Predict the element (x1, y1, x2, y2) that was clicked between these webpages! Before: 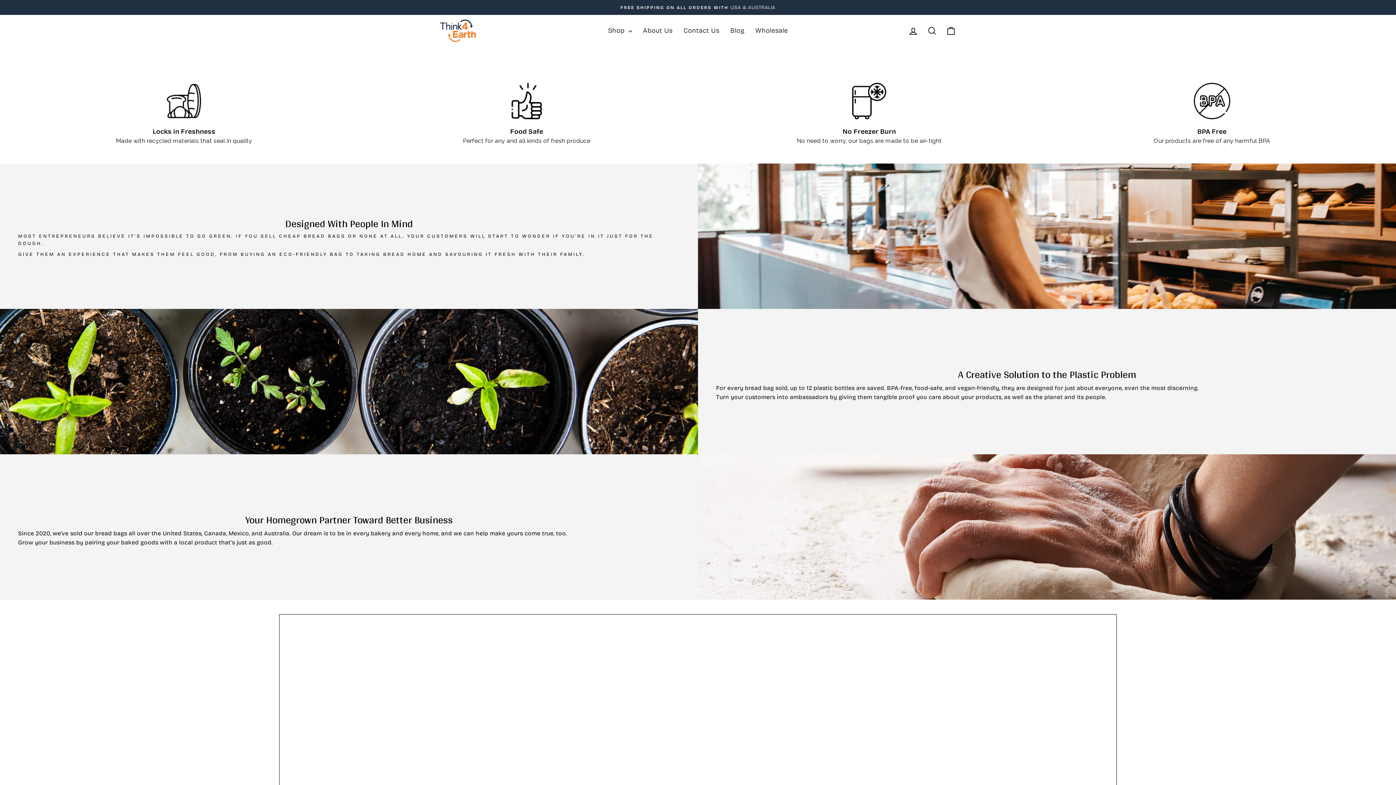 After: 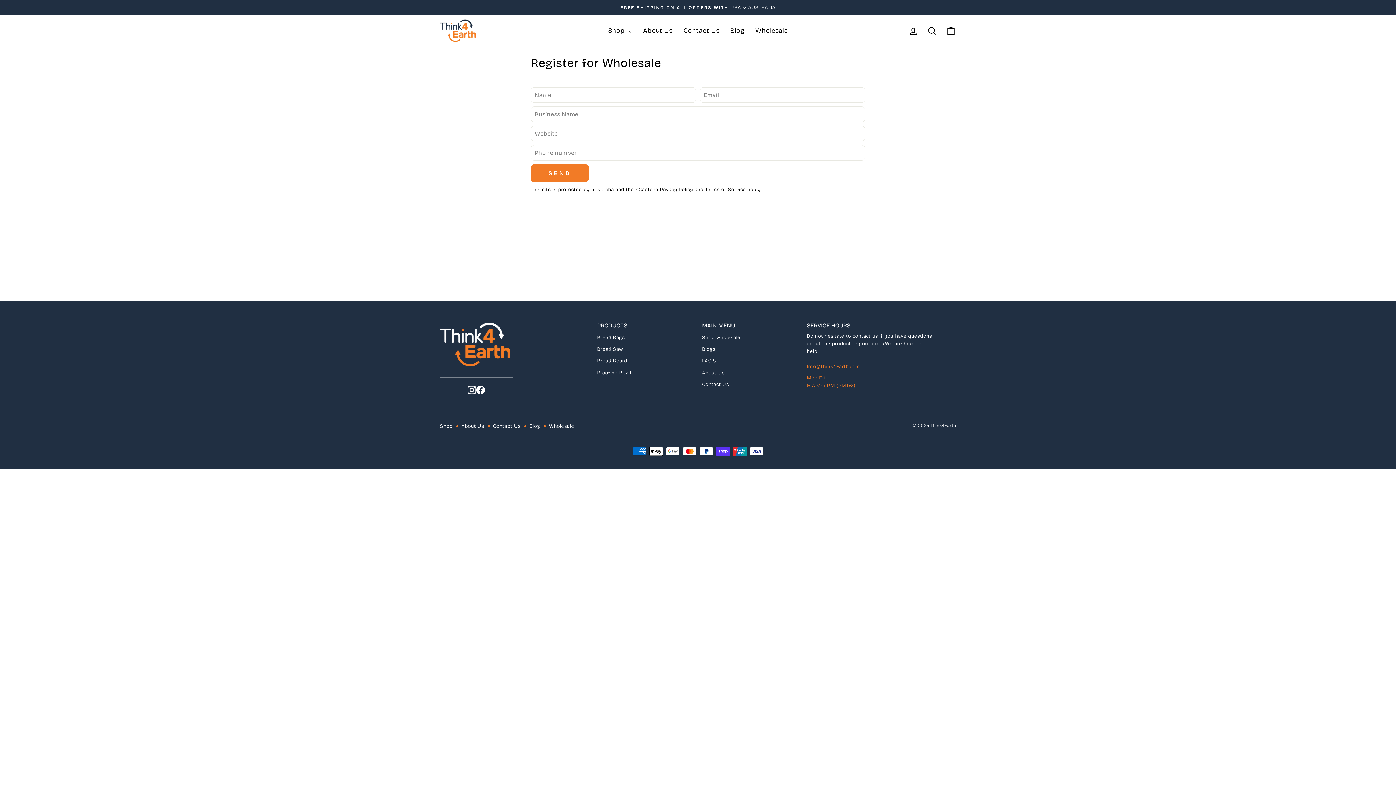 Action: bbox: (750, 22, 793, 38) label: Wholesale